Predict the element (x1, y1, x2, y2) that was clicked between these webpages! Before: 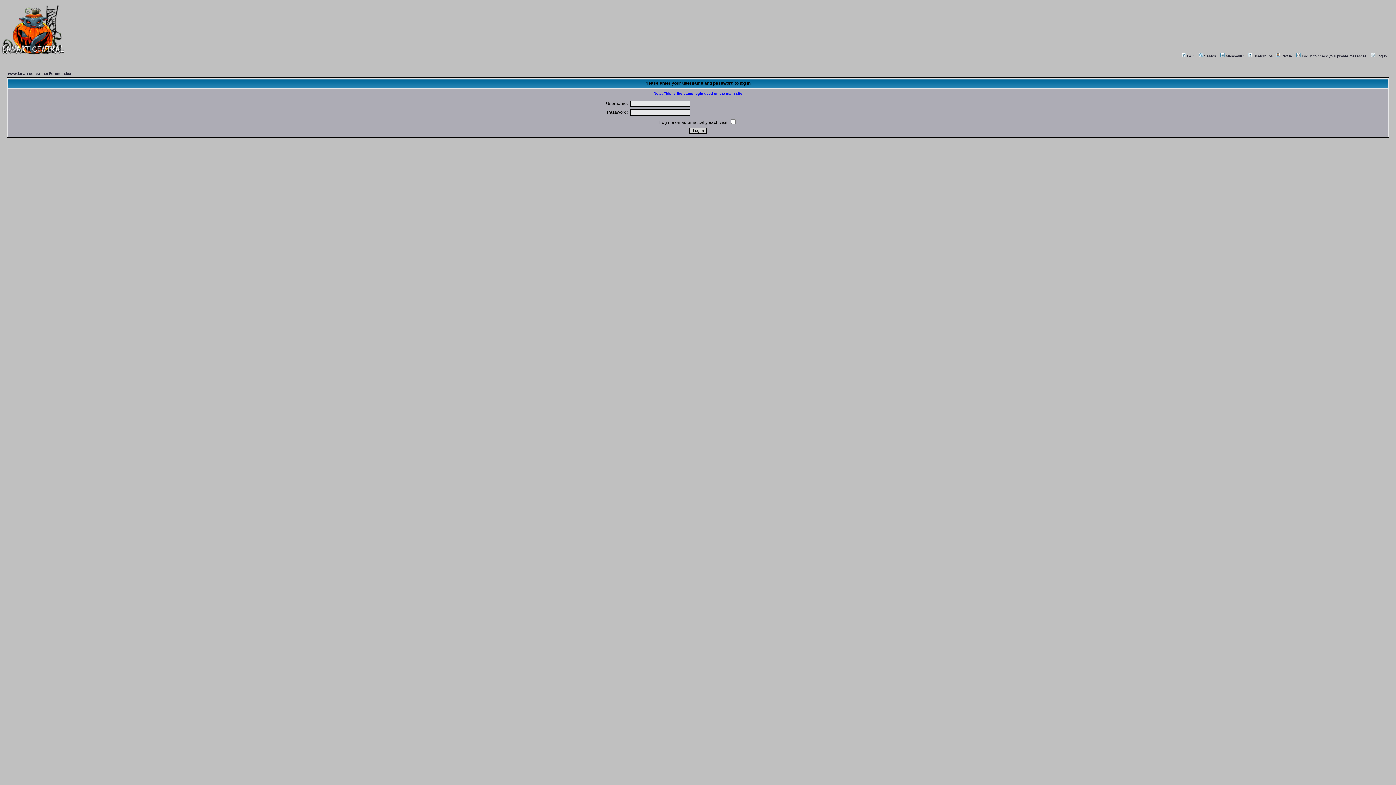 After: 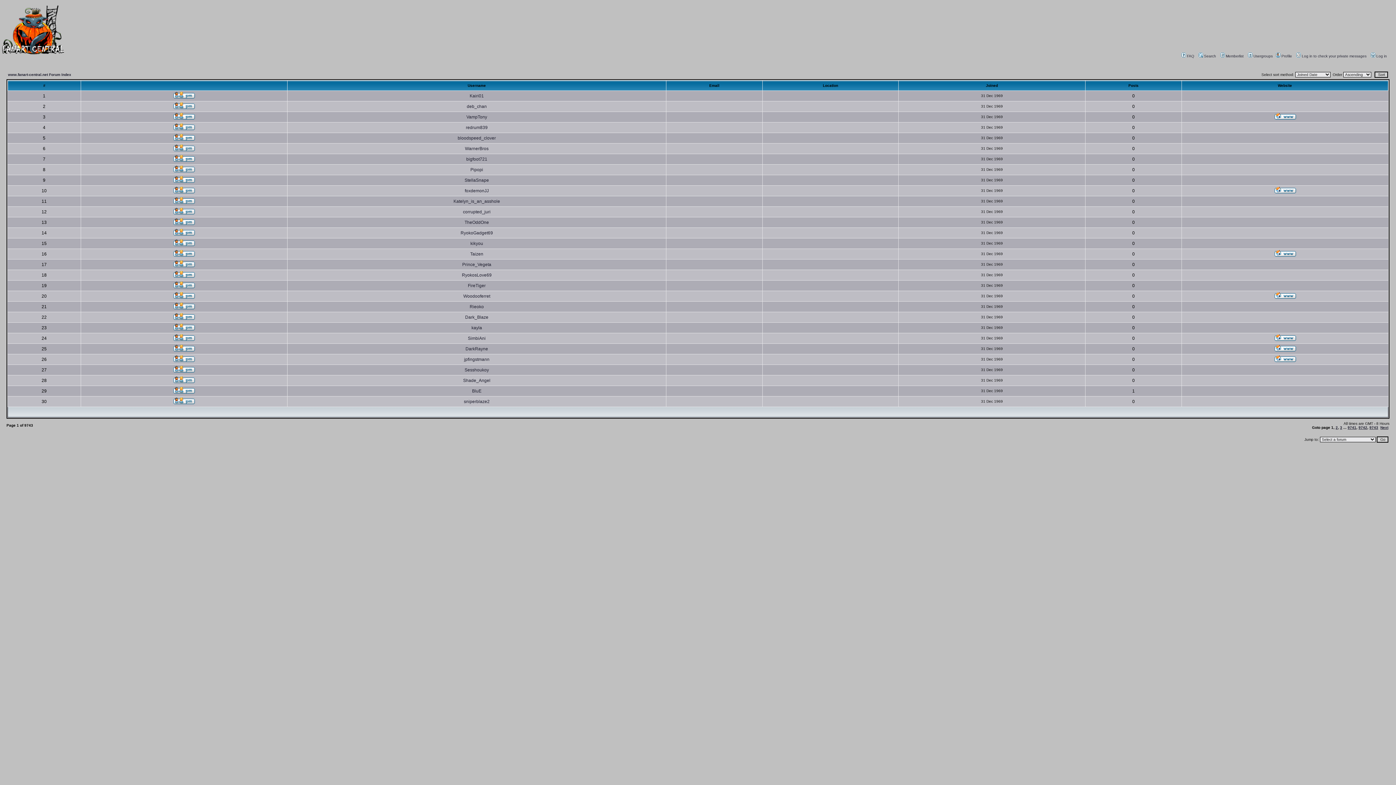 Action: bbox: (1219, 54, 1244, 58) label: Memberlist